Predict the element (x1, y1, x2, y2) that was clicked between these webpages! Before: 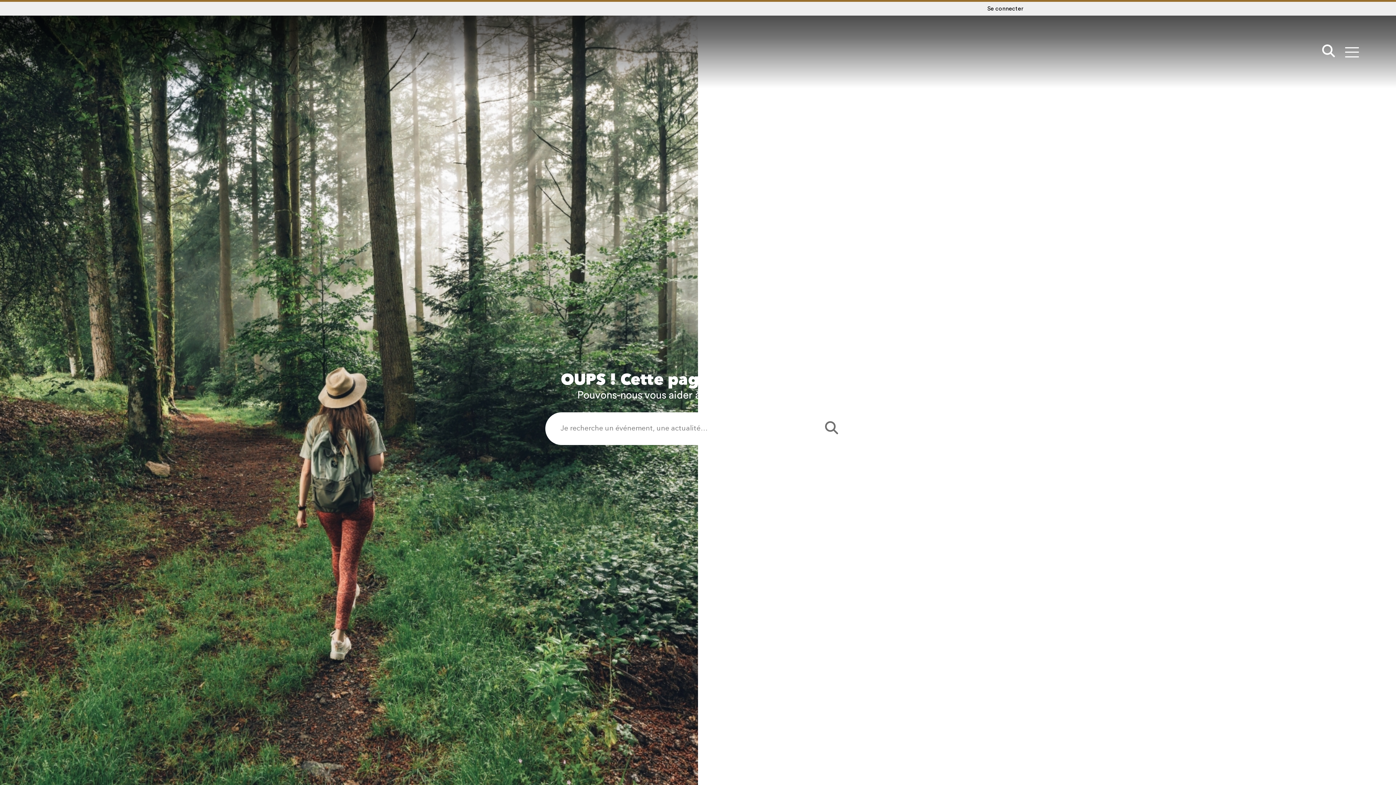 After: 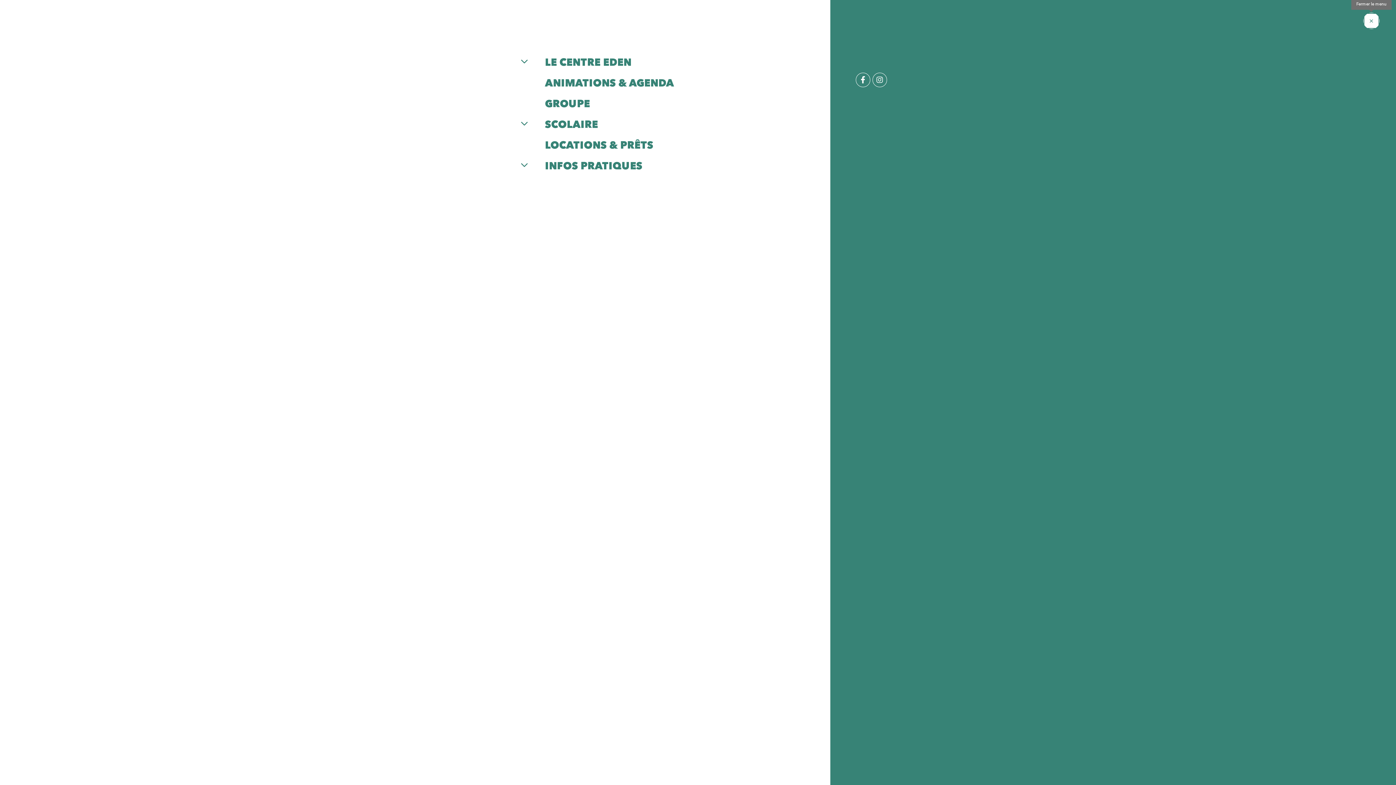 Action: label: Menu - fenêtre modale bbox: (1340, 40, 1363, 63)